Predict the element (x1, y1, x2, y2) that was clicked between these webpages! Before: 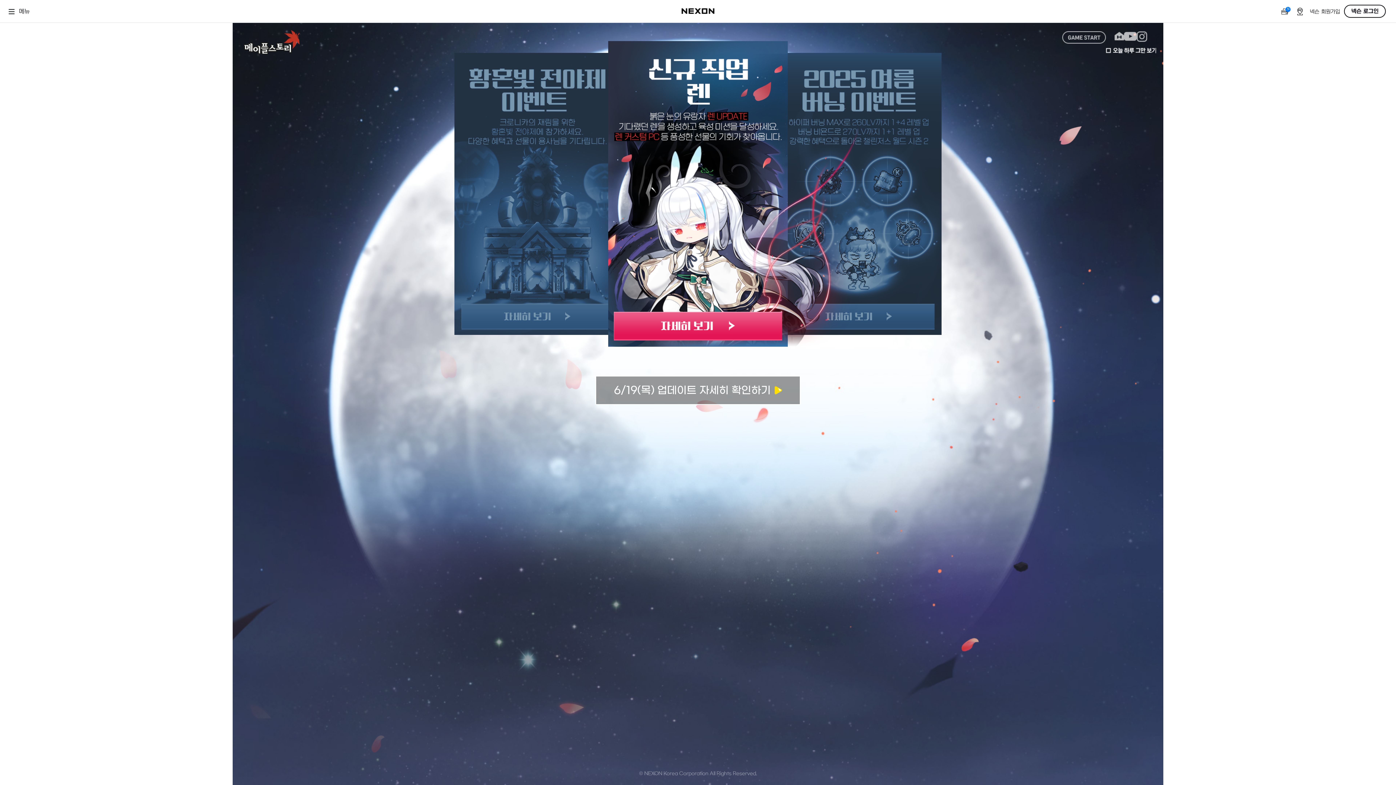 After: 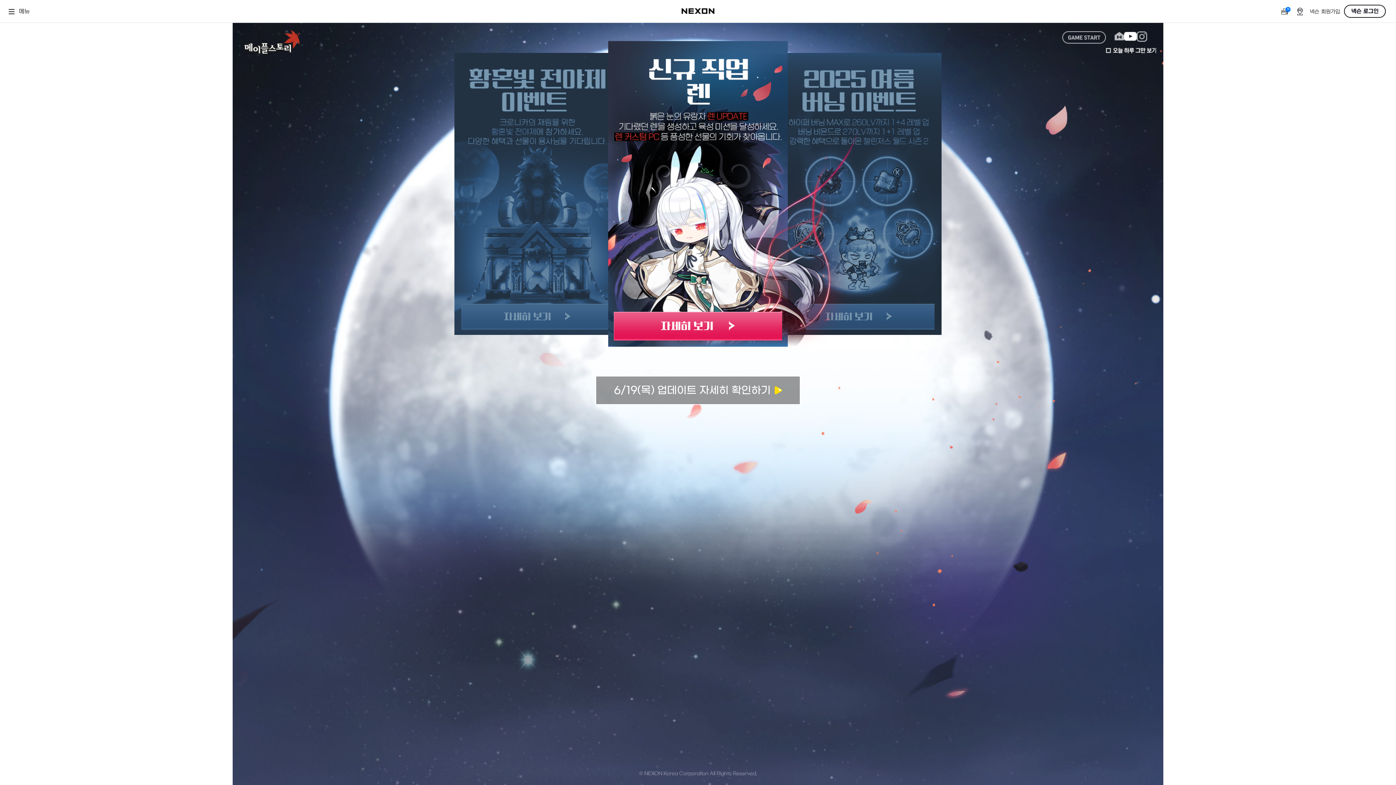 Action: bbox: (1124, 31, 1137, 41) label: youtube